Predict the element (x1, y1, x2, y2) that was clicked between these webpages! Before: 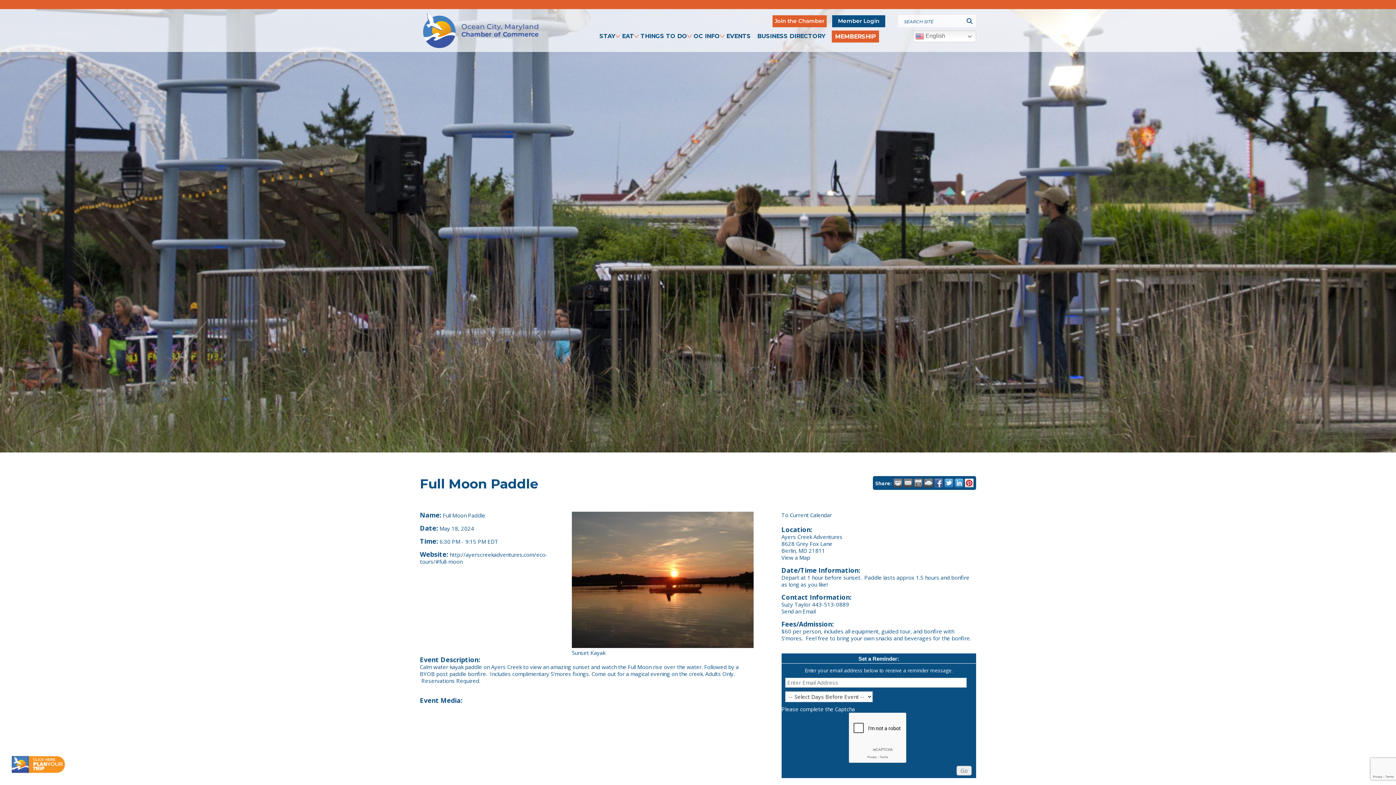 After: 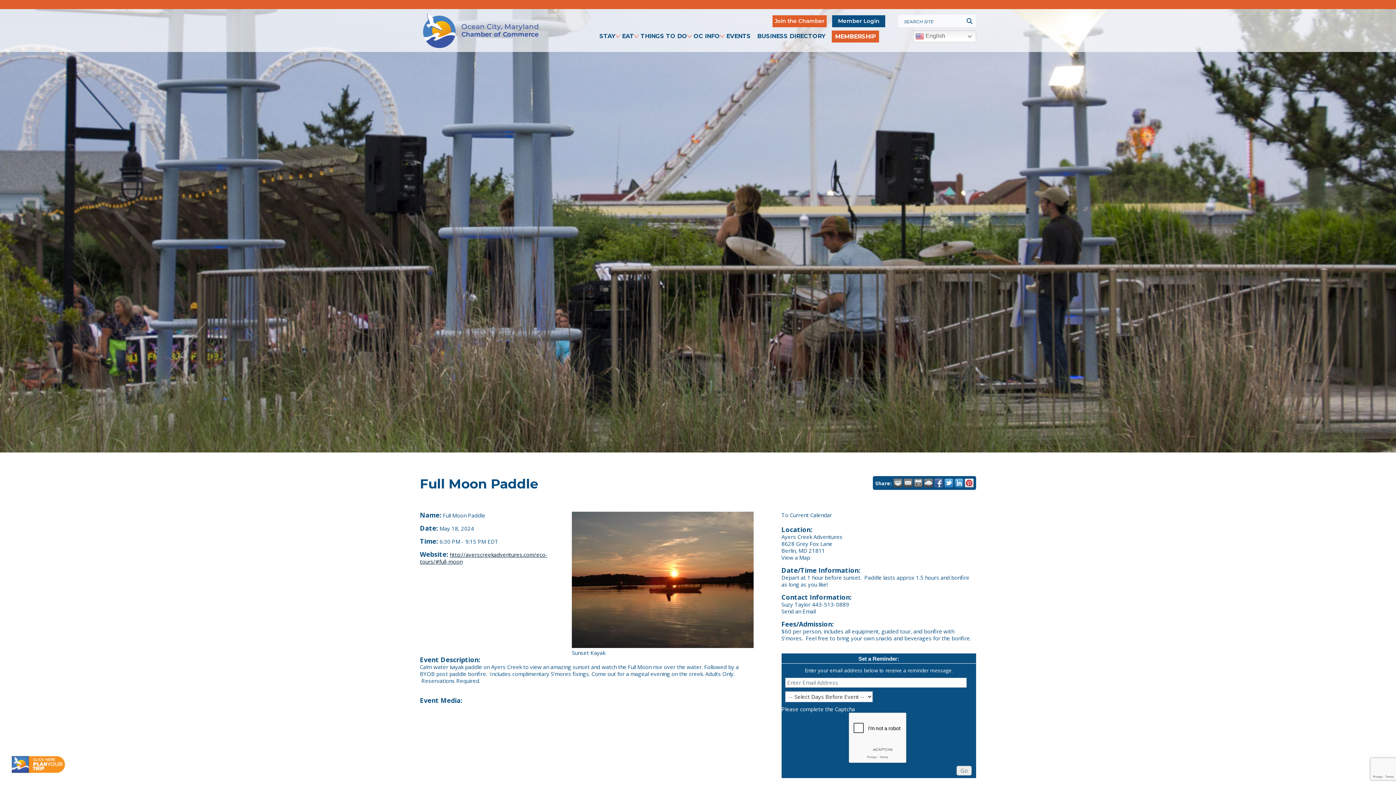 Action: bbox: (420, 551, 547, 565) label: http://ayerscreekadventures.com/eco-tours/#full-moon